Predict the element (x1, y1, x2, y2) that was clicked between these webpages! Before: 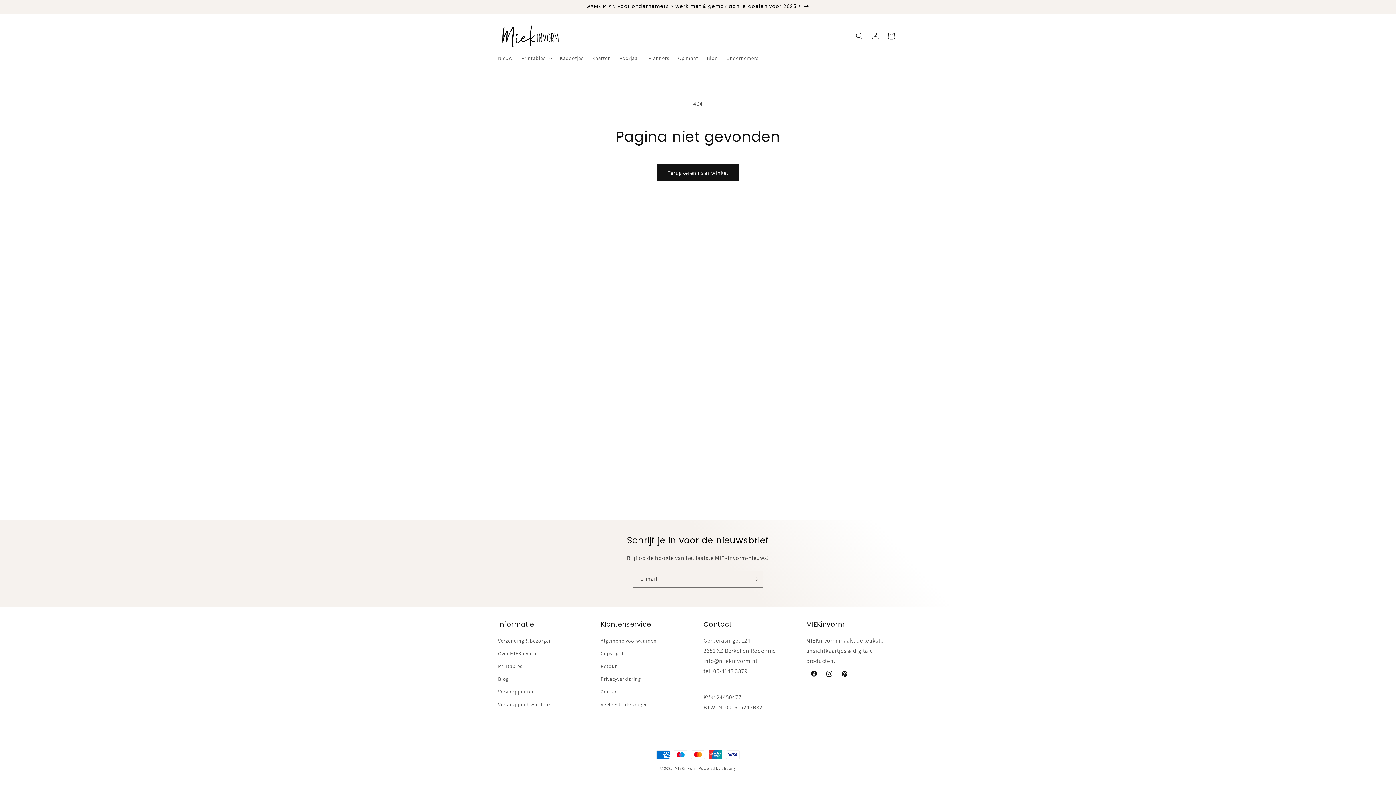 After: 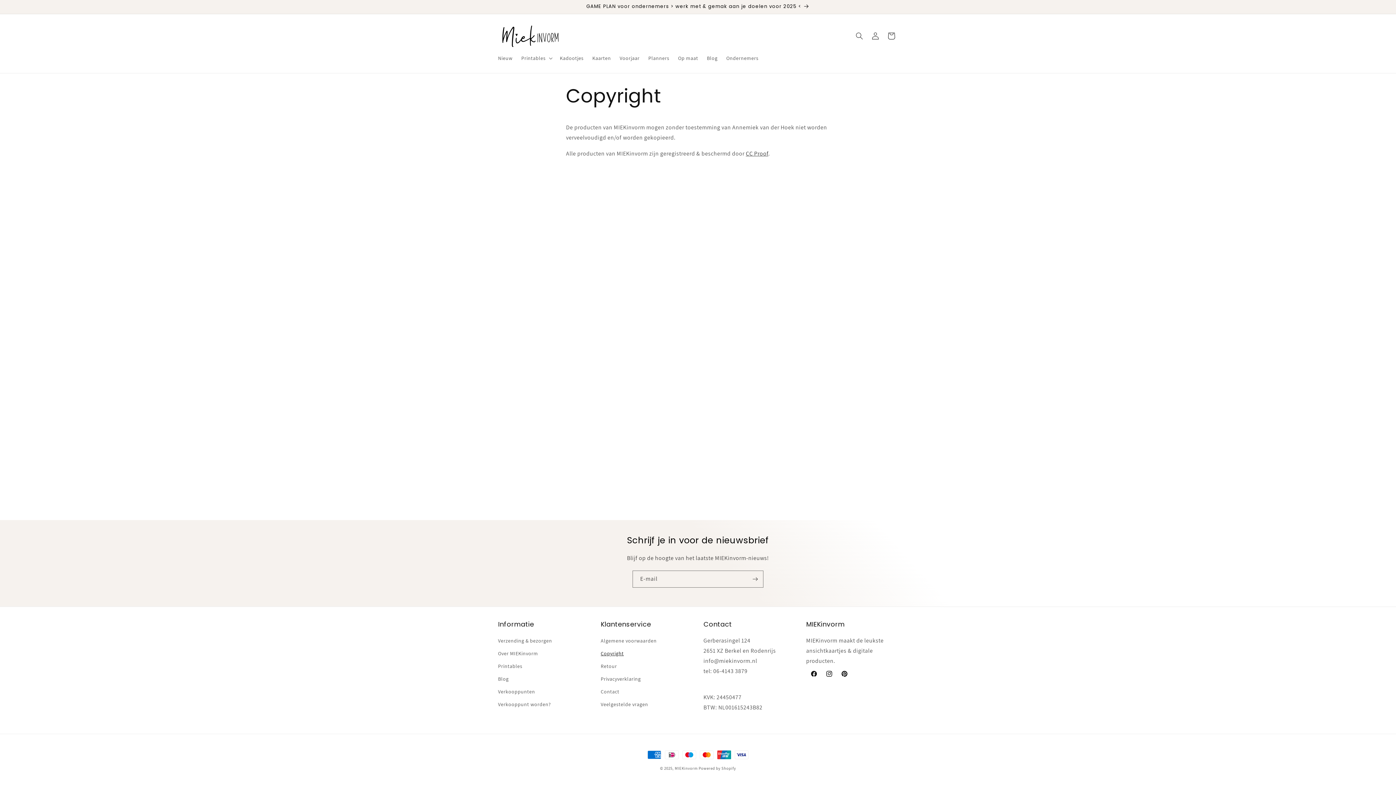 Action: label: Copyright bbox: (600, 647, 623, 660)